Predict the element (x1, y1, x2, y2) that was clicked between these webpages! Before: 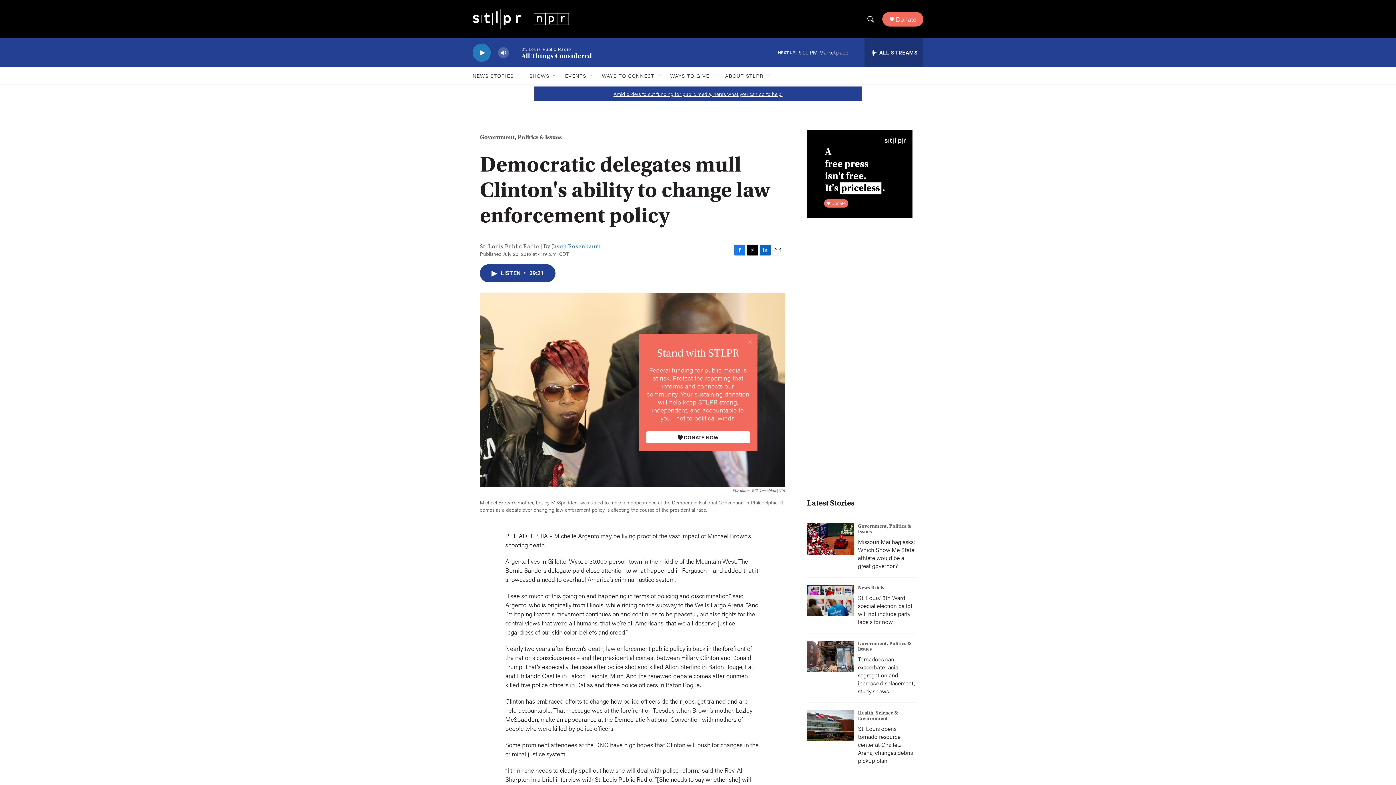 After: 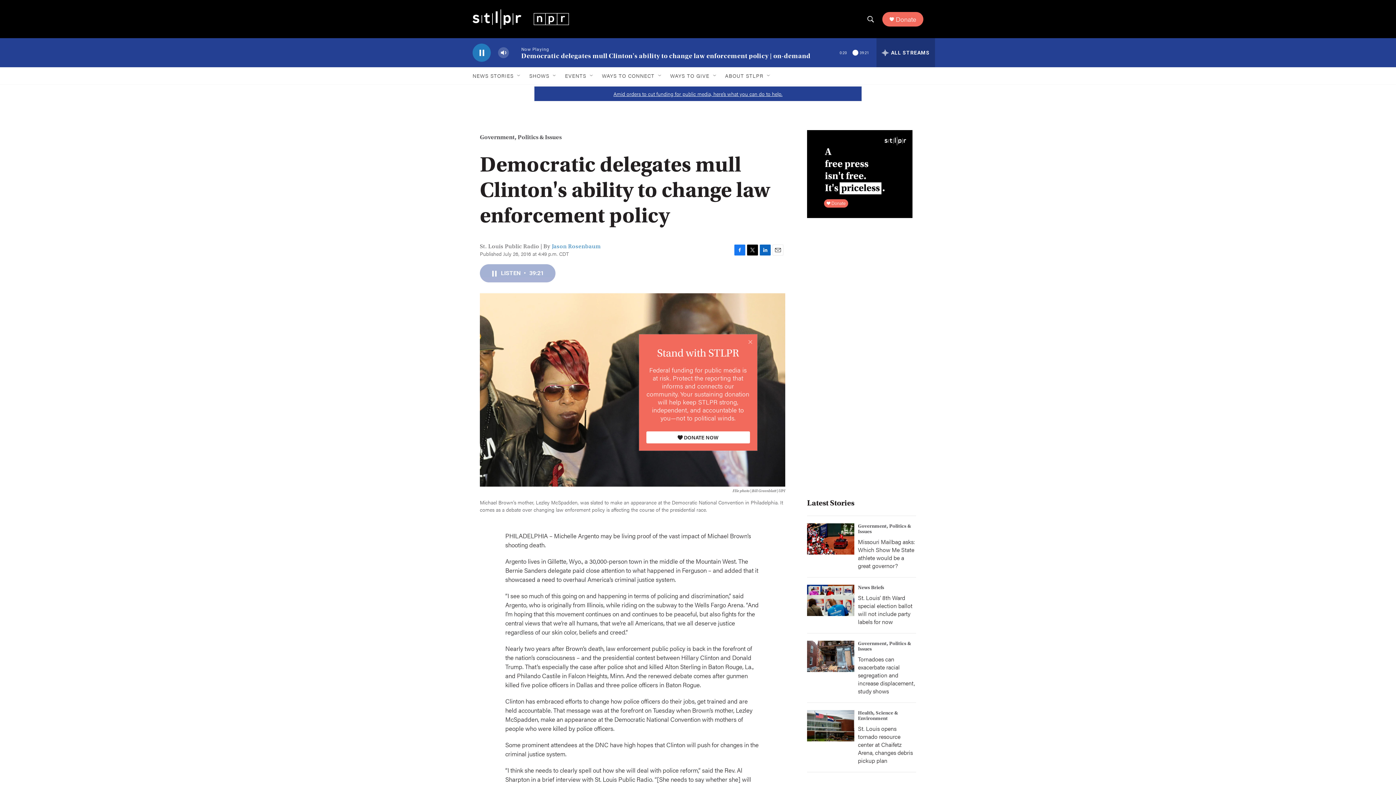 Action: label: LISTEN • 39:21 bbox: (480, 271, 556, 289)